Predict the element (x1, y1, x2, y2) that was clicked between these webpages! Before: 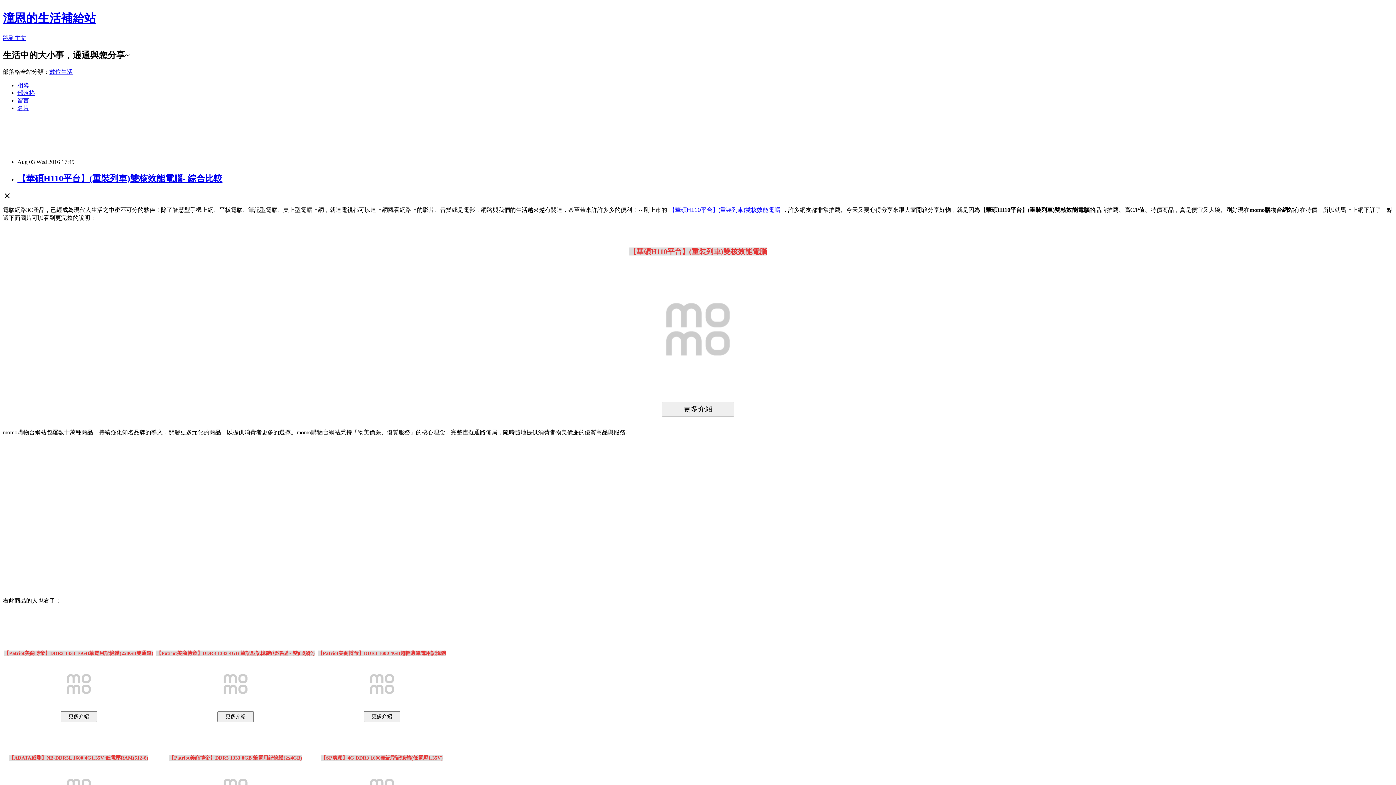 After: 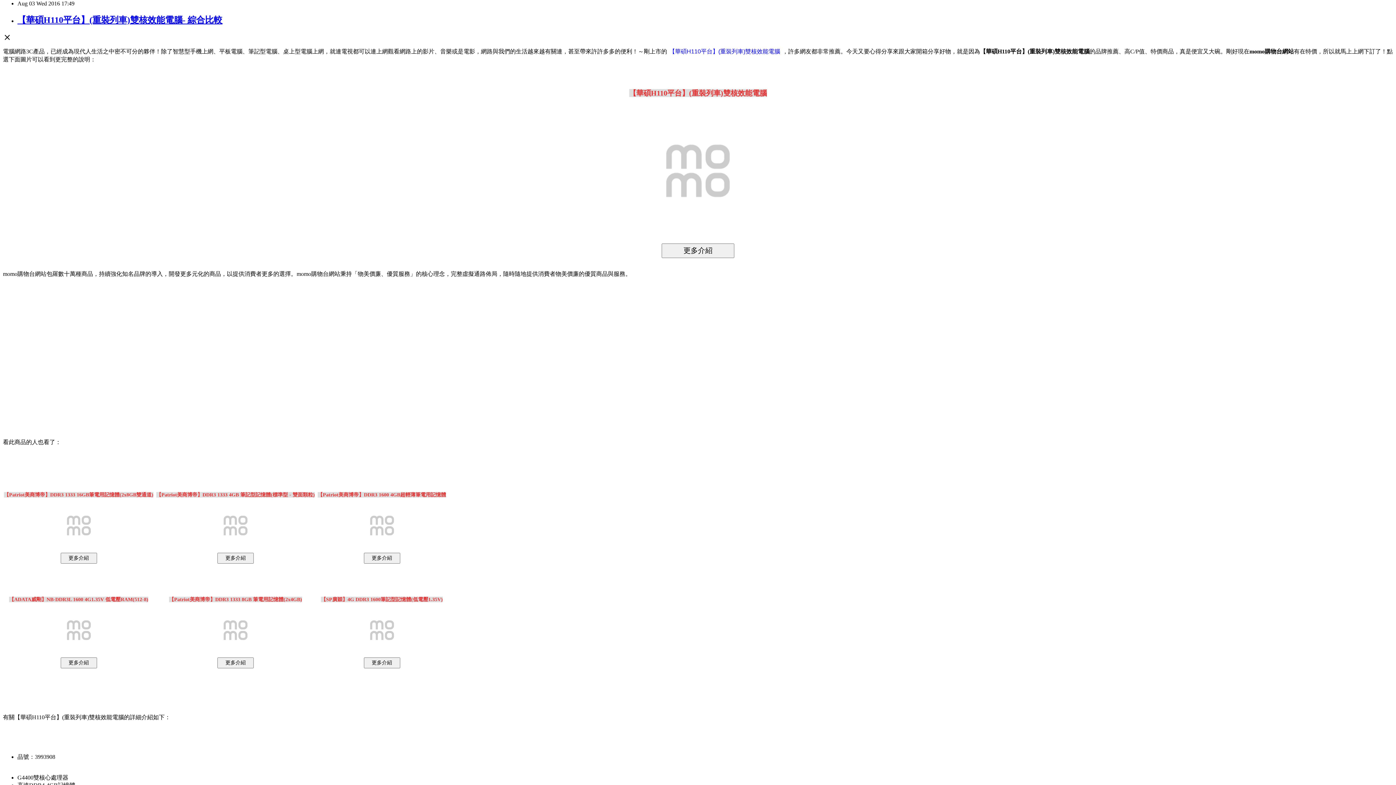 Action: label: 跳到主文 bbox: (2, 34, 26, 41)